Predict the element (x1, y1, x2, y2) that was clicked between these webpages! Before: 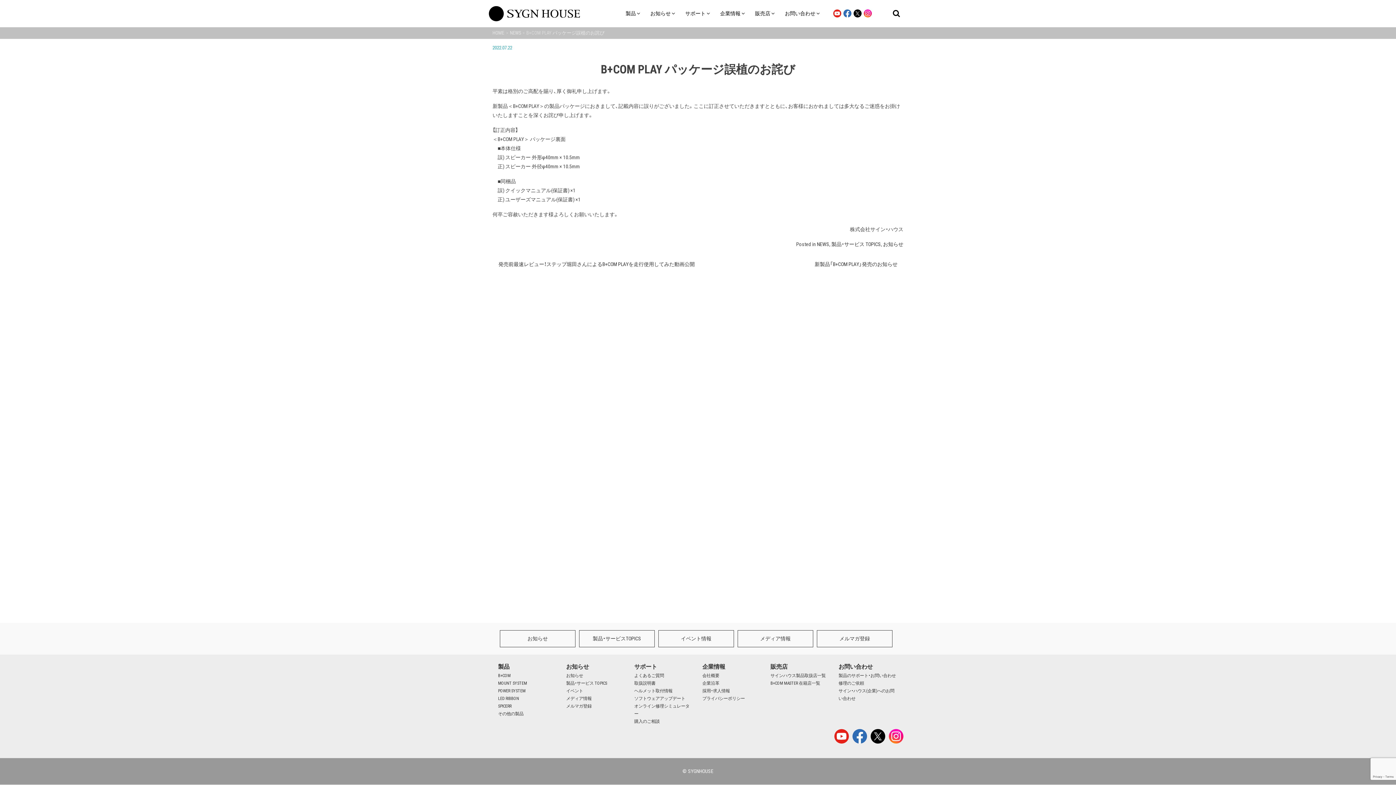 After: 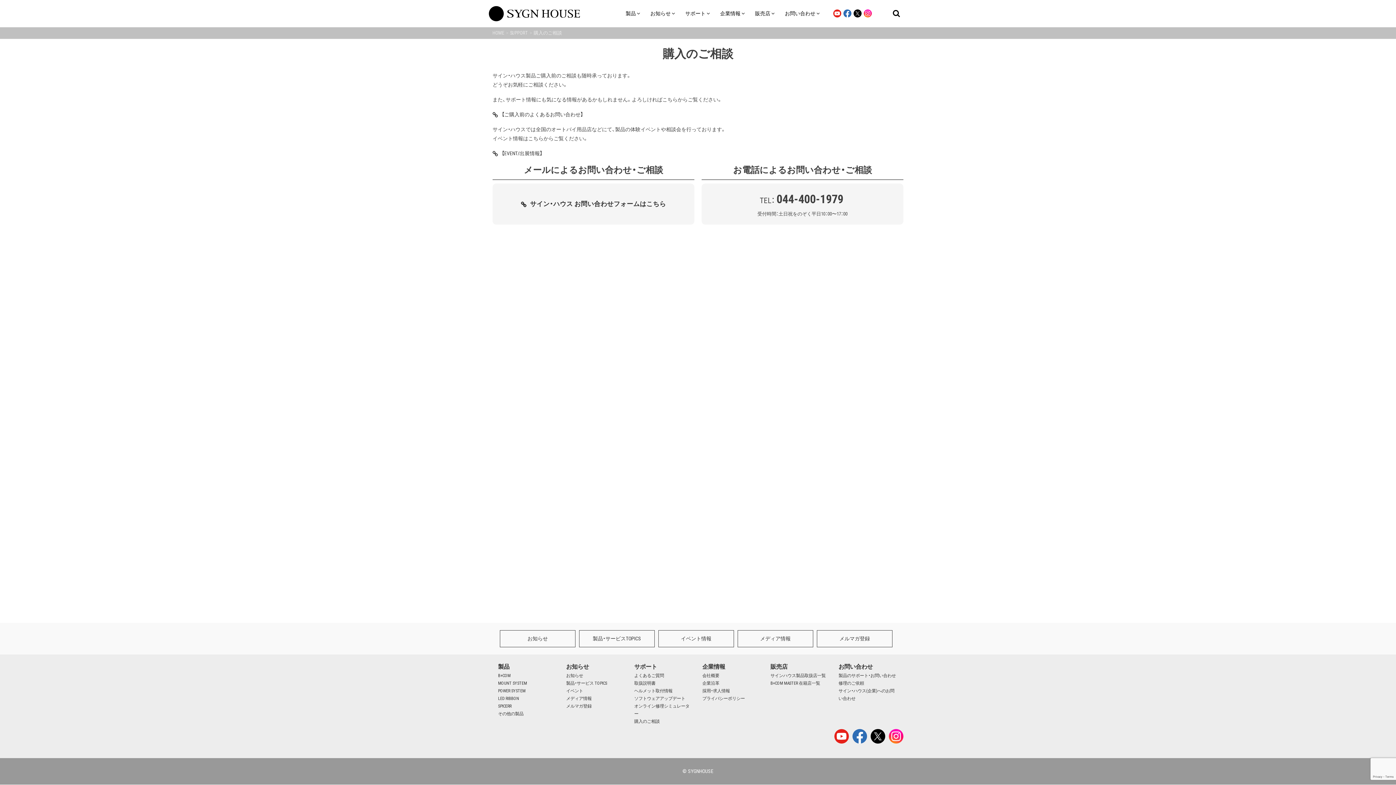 Action: label: 購入のご相談 bbox: (634, 718, 693, 725)